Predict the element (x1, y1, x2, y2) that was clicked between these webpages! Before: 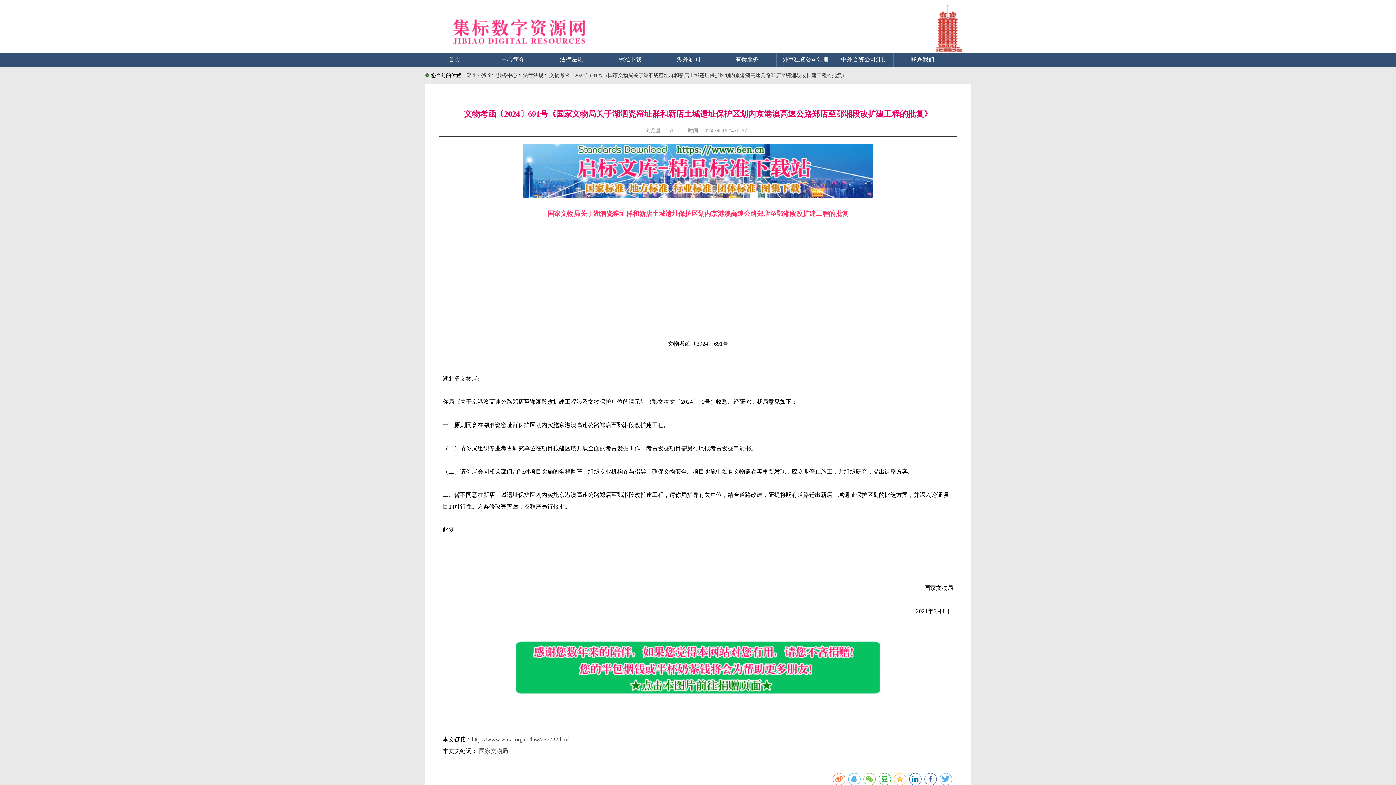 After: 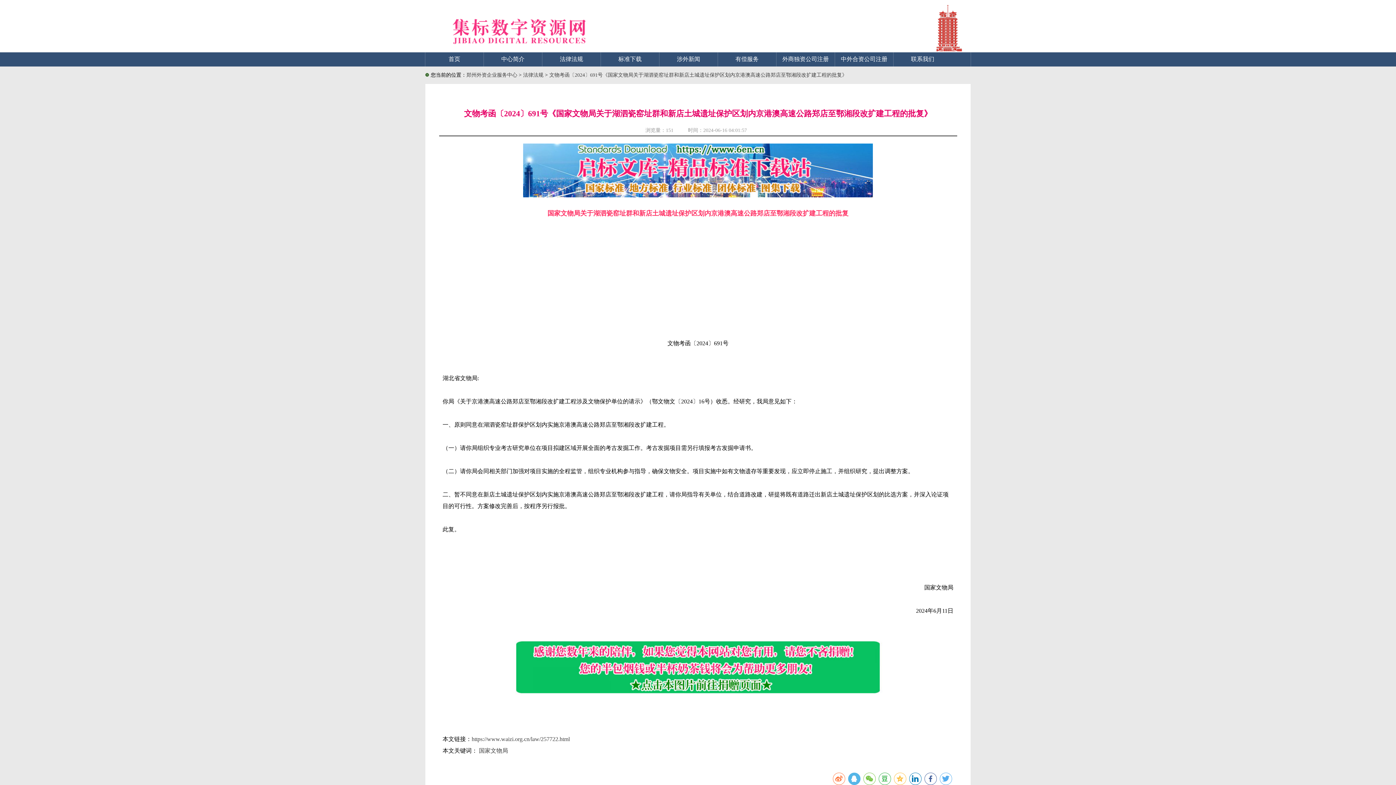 Action: bbox: (848, 773, 860, 785)